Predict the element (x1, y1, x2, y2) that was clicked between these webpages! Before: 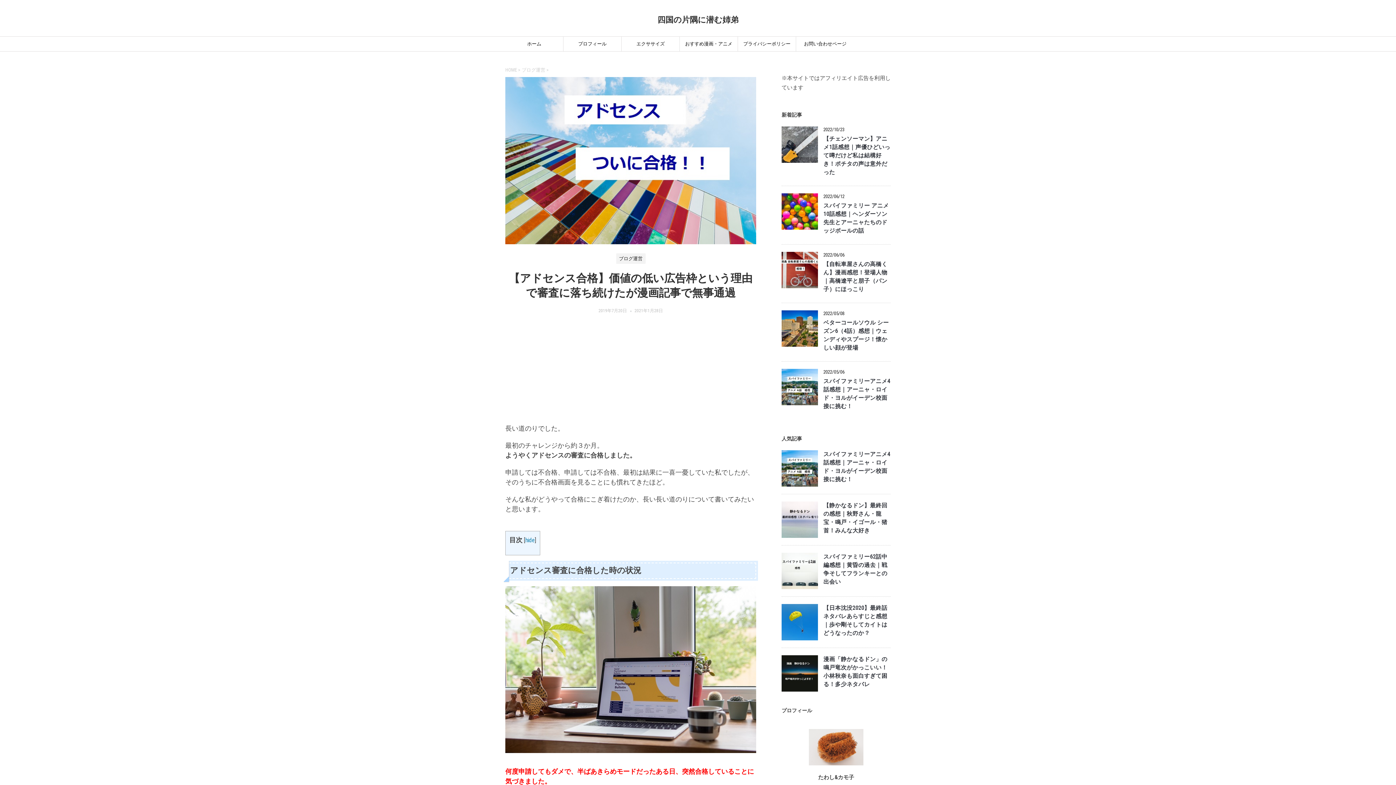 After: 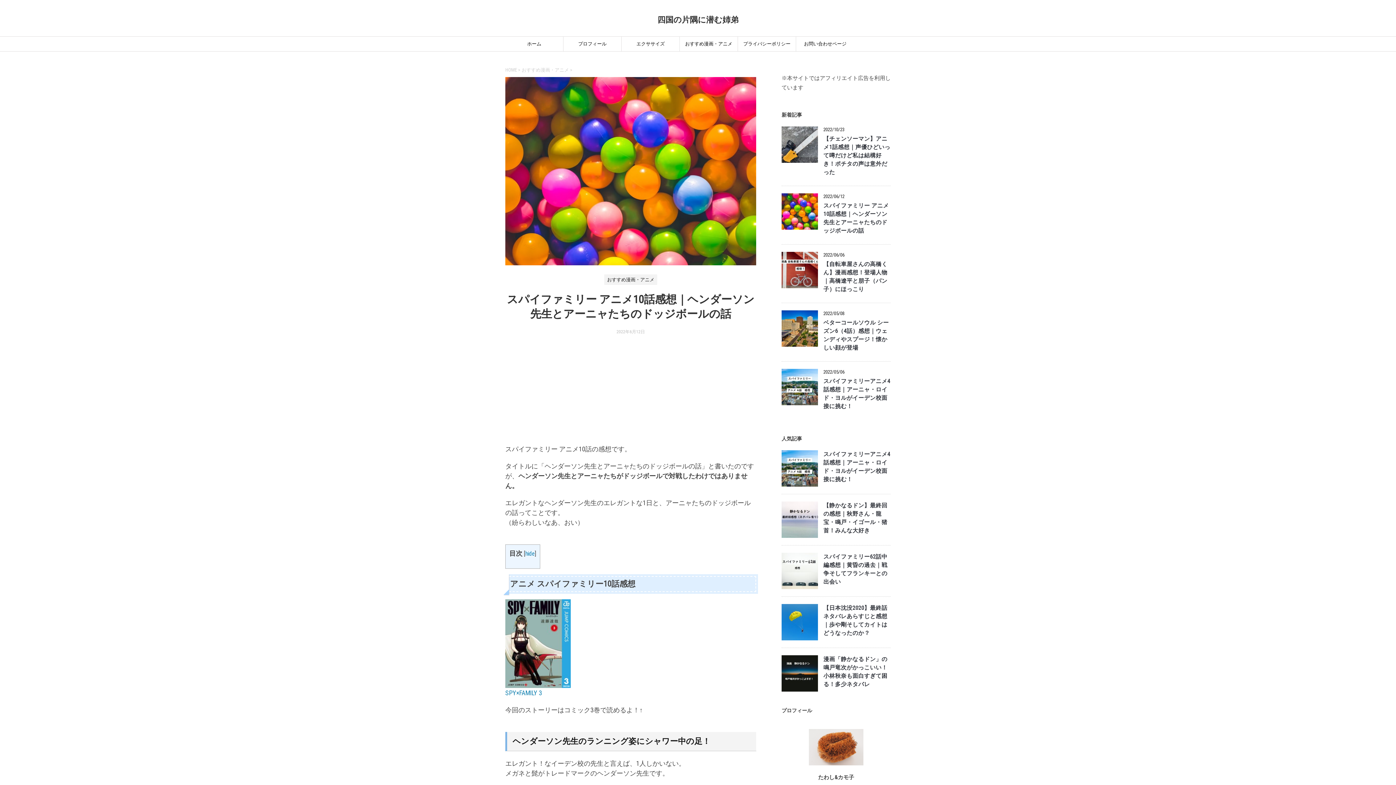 Action: bbox: (823, 202, 889, 236) label: スパイファミリー アニメ10話感想｜ヘンダーソン先生とアーニャたちのドッジボールの話